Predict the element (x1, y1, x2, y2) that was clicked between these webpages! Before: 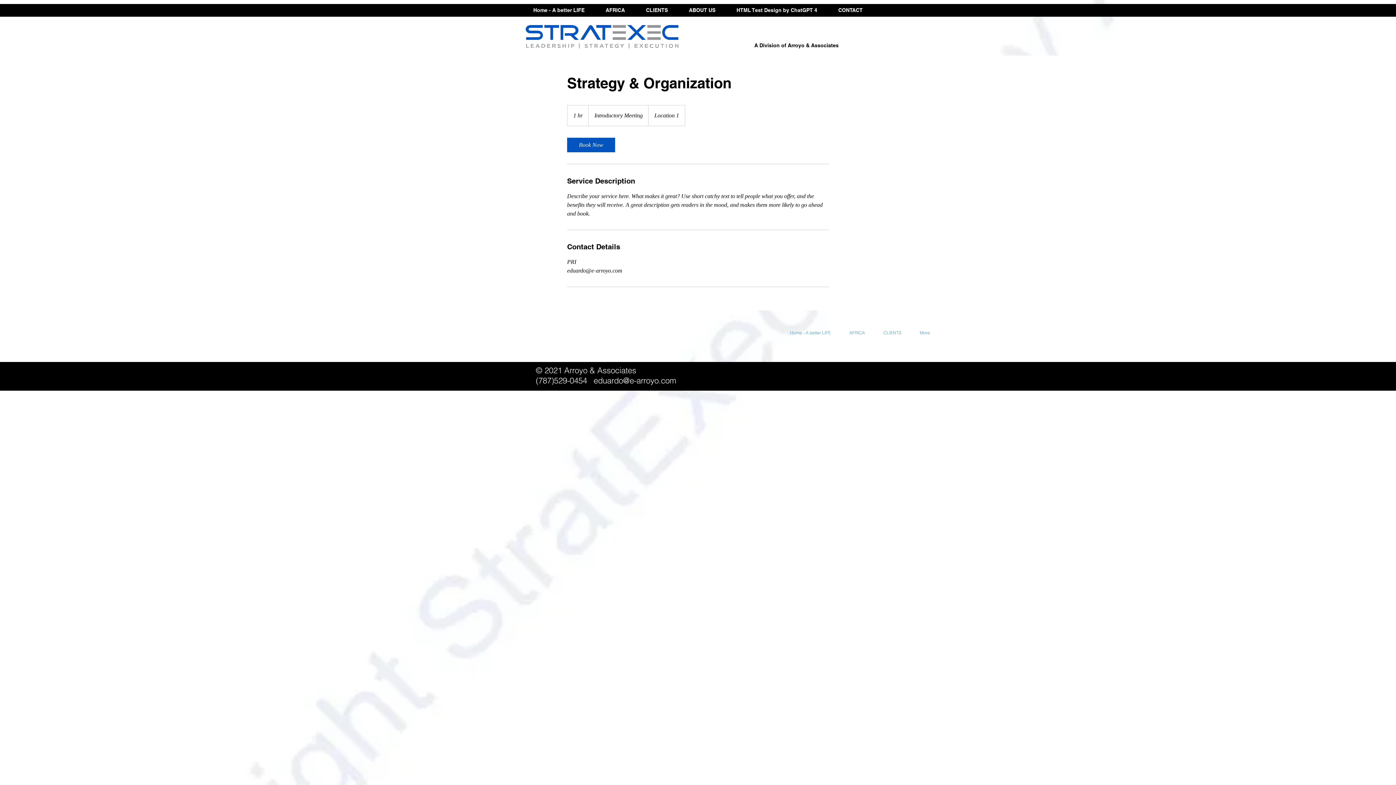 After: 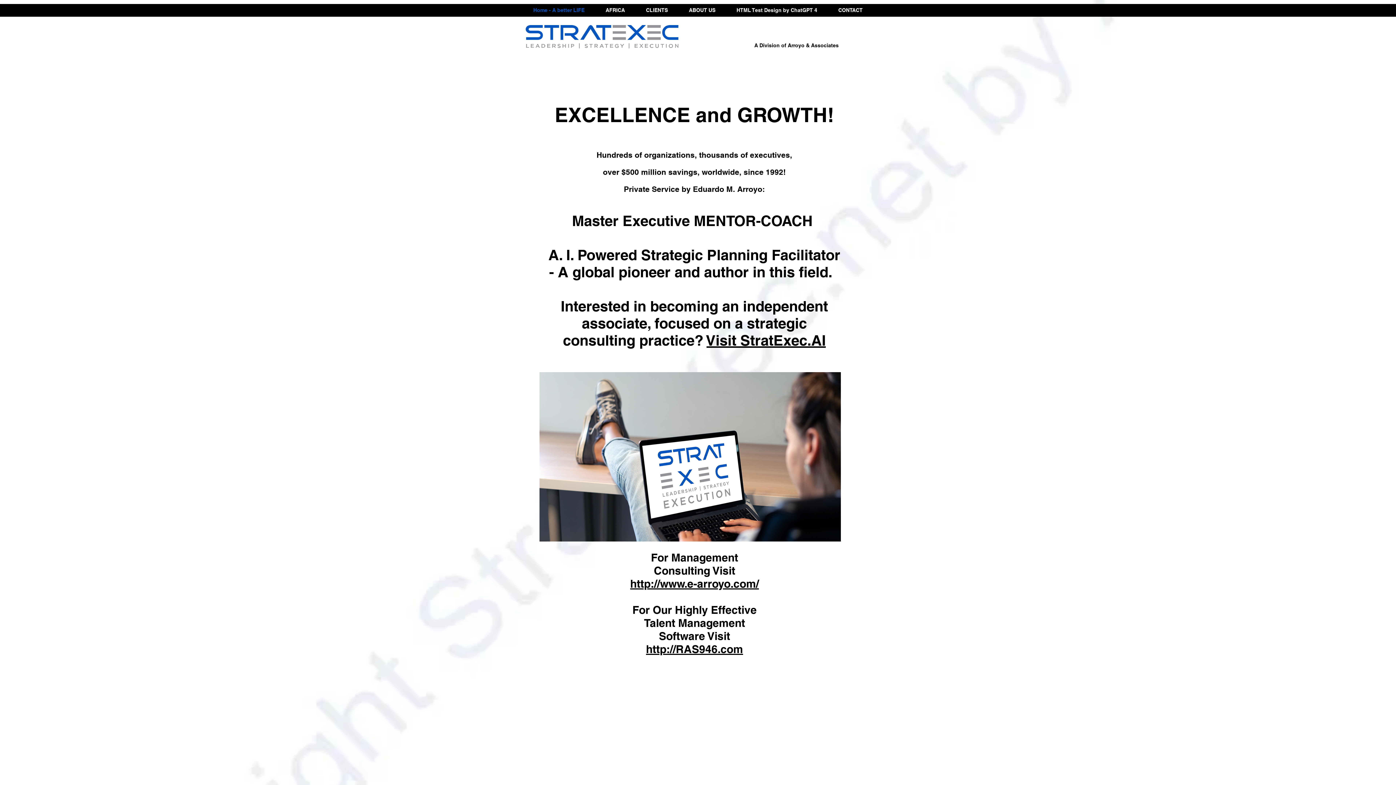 Action: label: Home - A better LIFE bbox: (781, 314, 840, 351)